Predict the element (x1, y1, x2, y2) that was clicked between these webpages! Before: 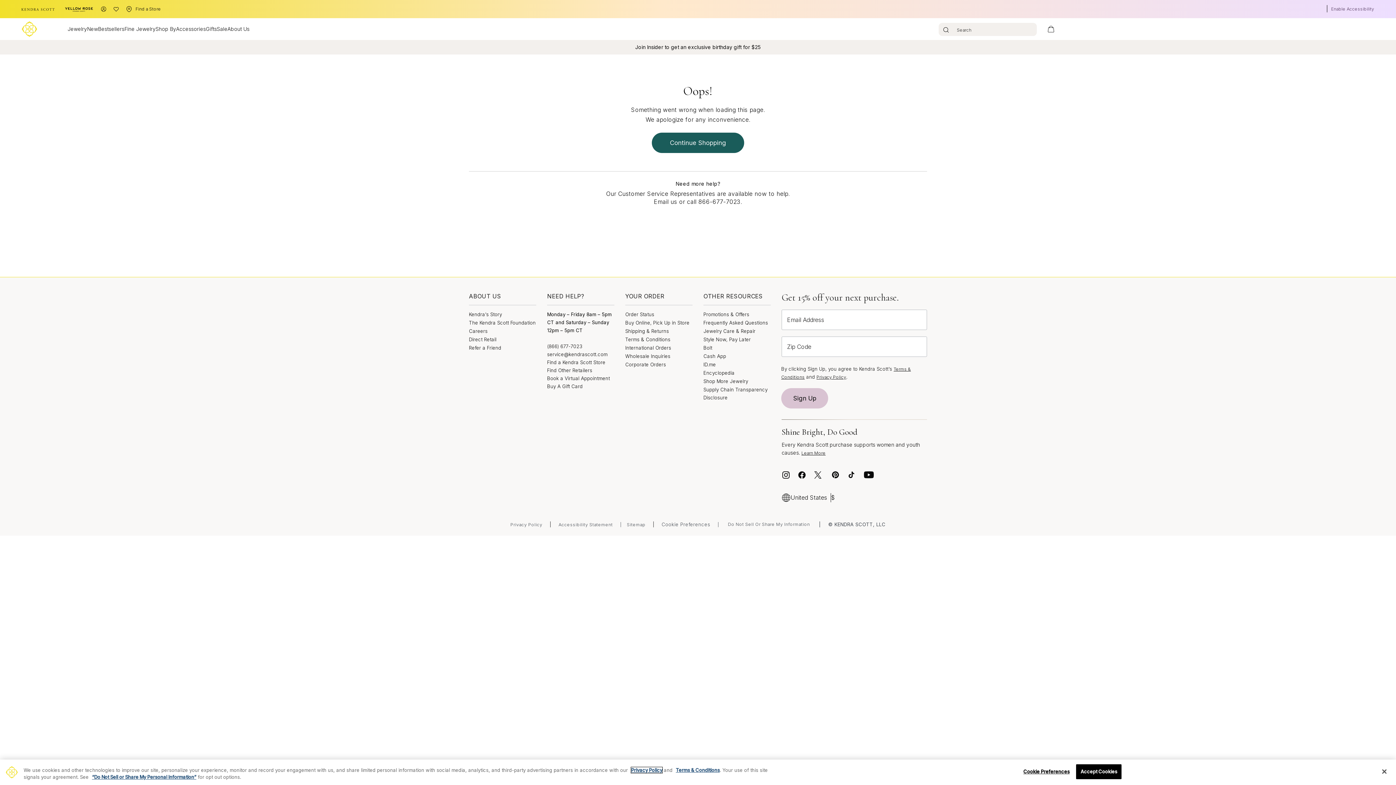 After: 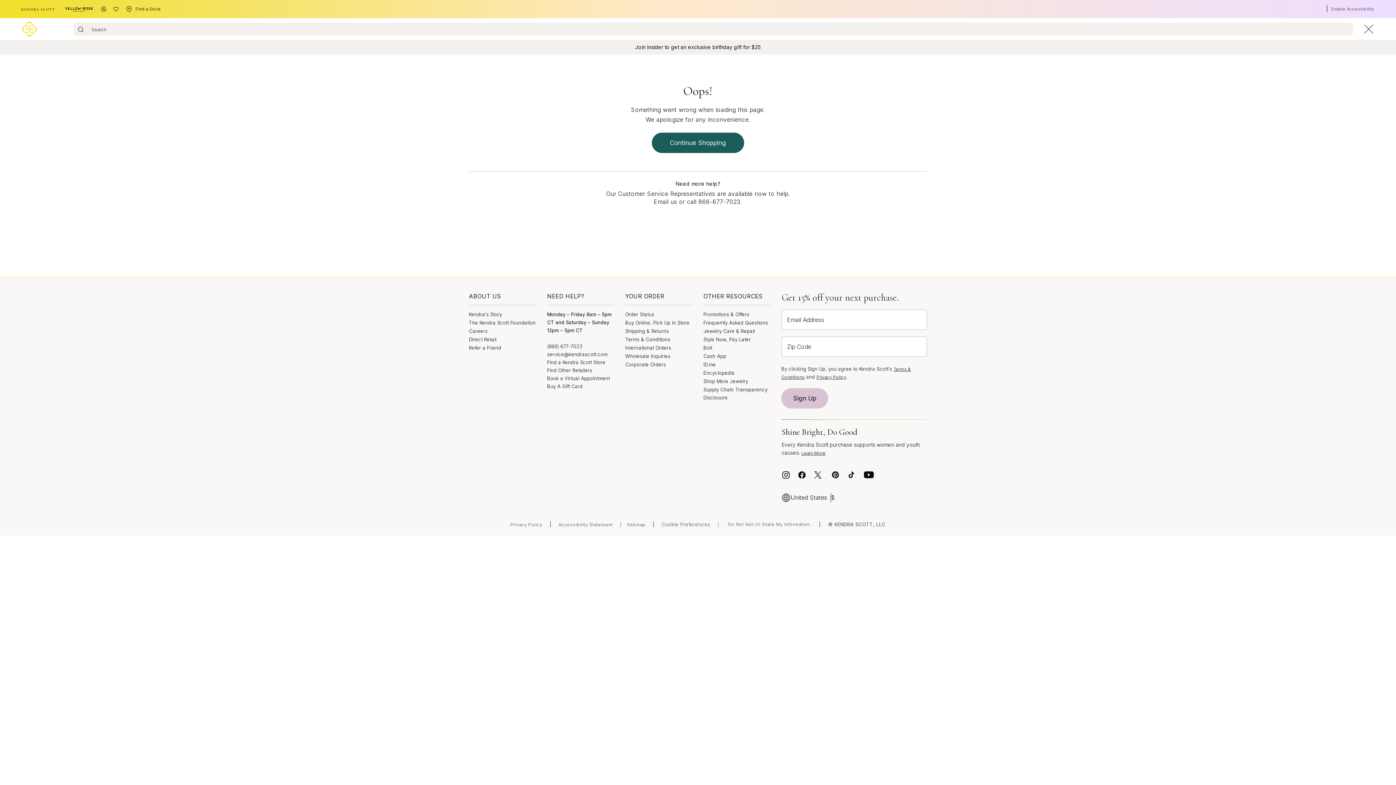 Action: label: Submit search keywords bbox: (943, 25, 949, 33)